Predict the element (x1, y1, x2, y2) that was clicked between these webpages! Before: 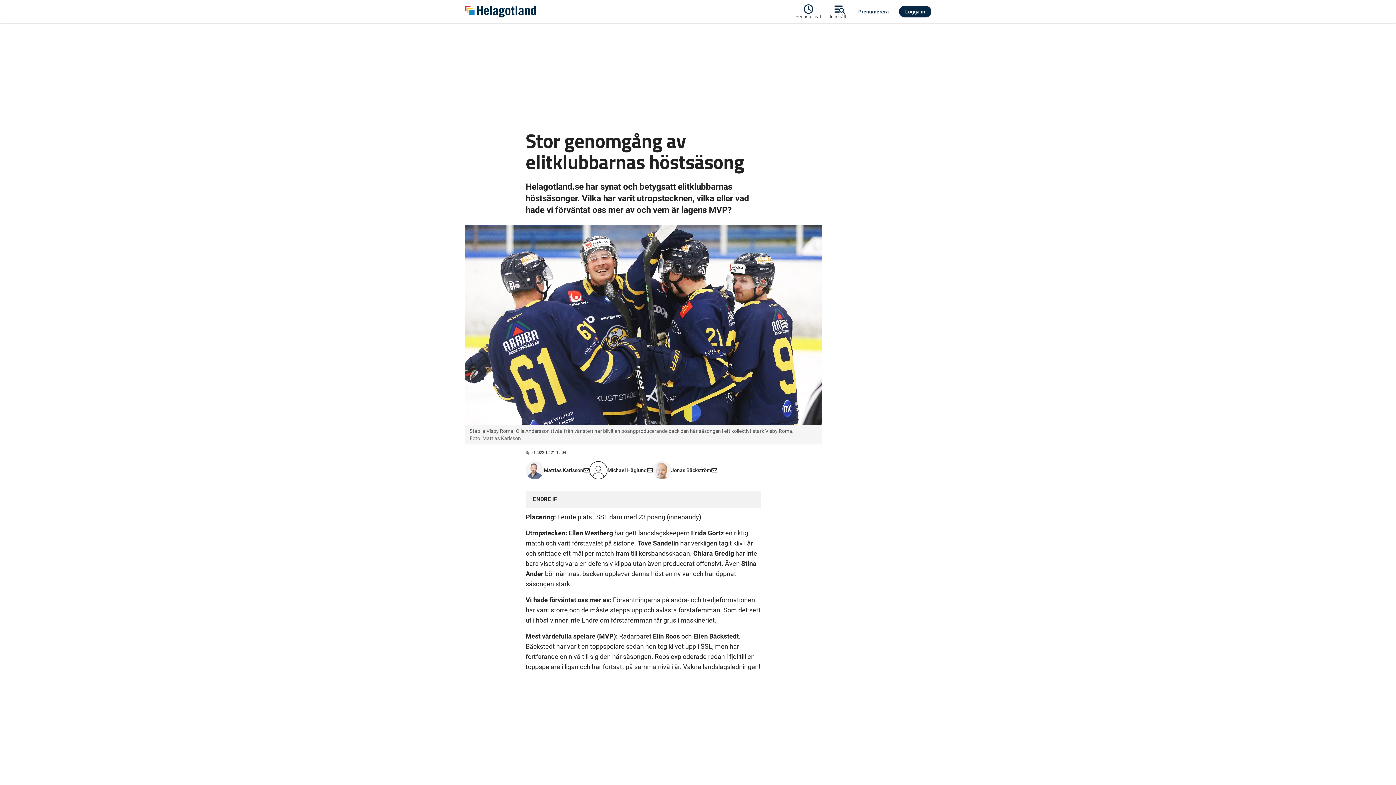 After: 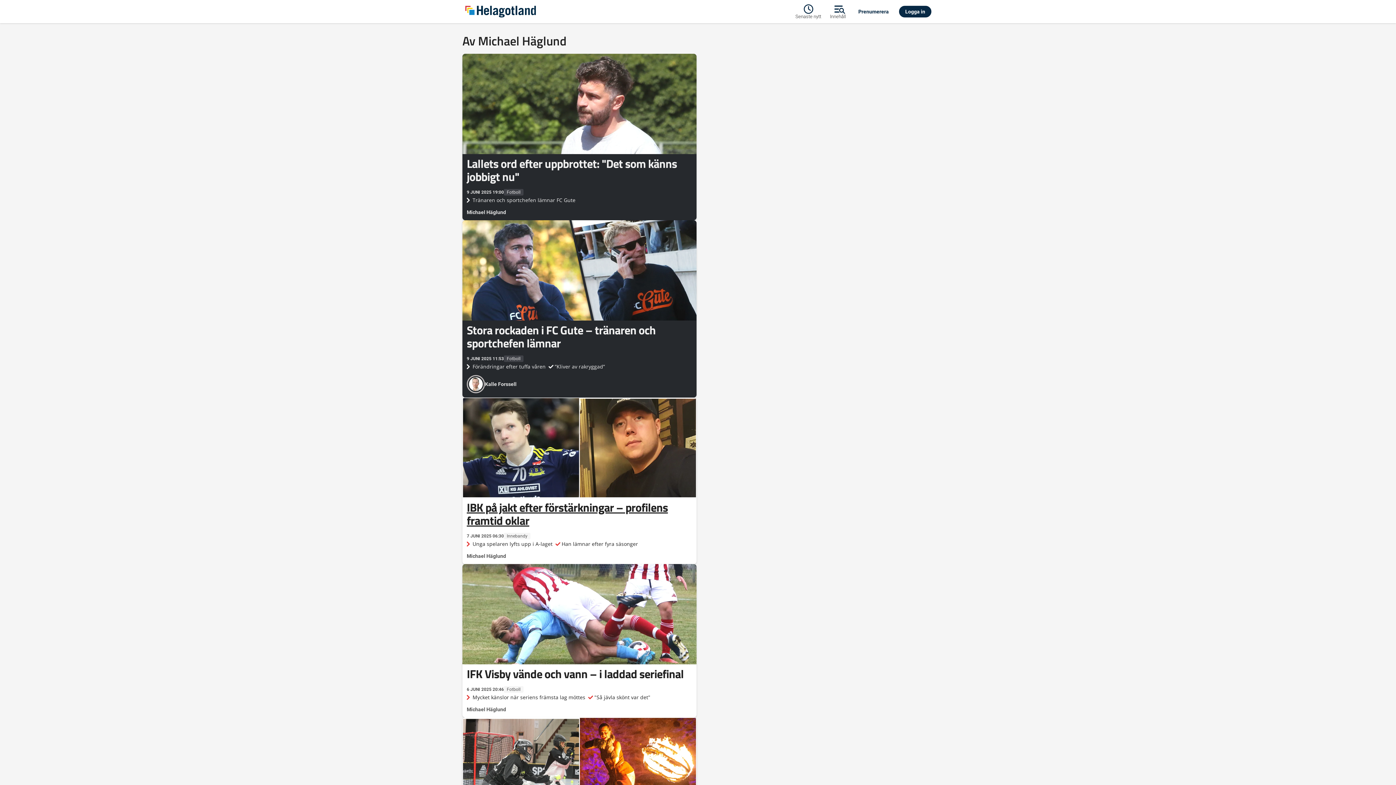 Action: bbox: (607, 467, 646, 473) label: Michael Häglund